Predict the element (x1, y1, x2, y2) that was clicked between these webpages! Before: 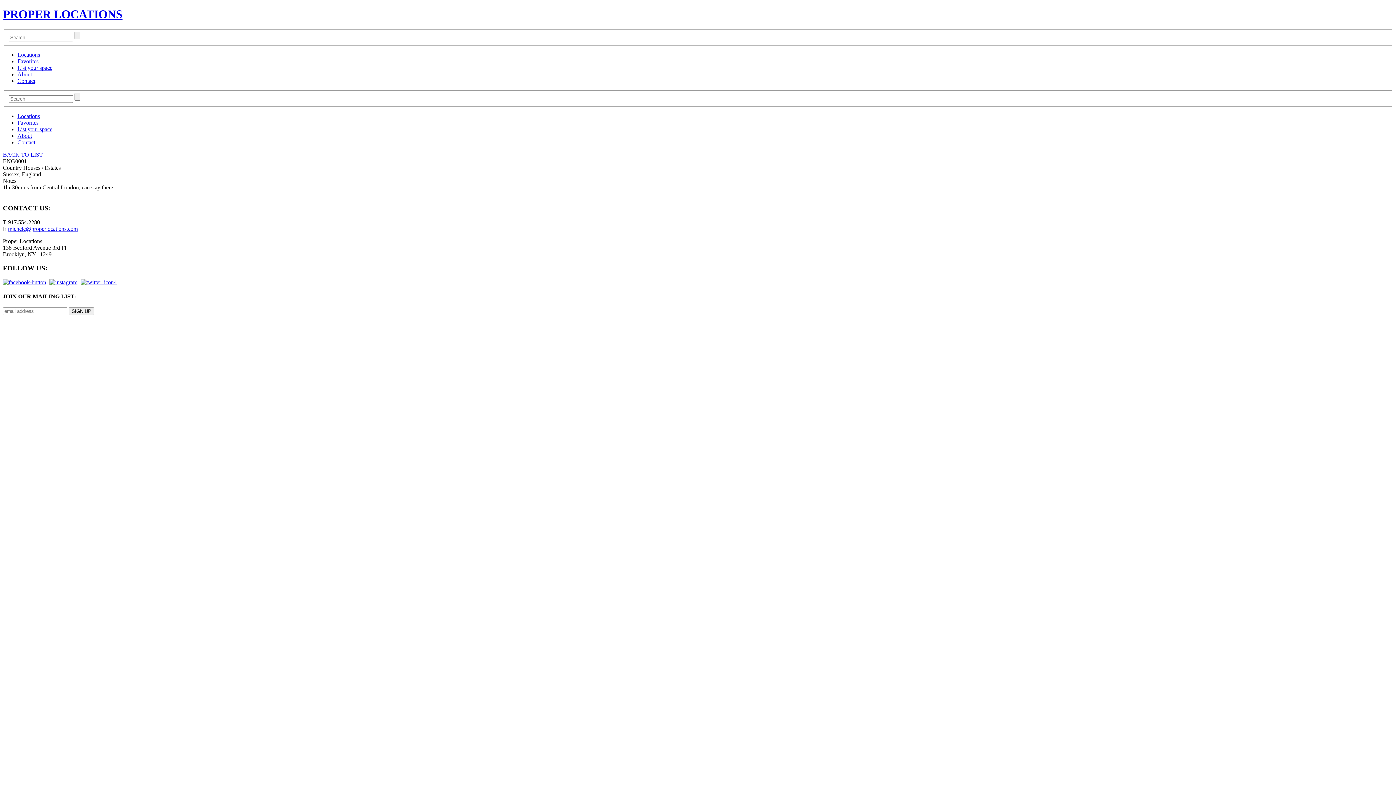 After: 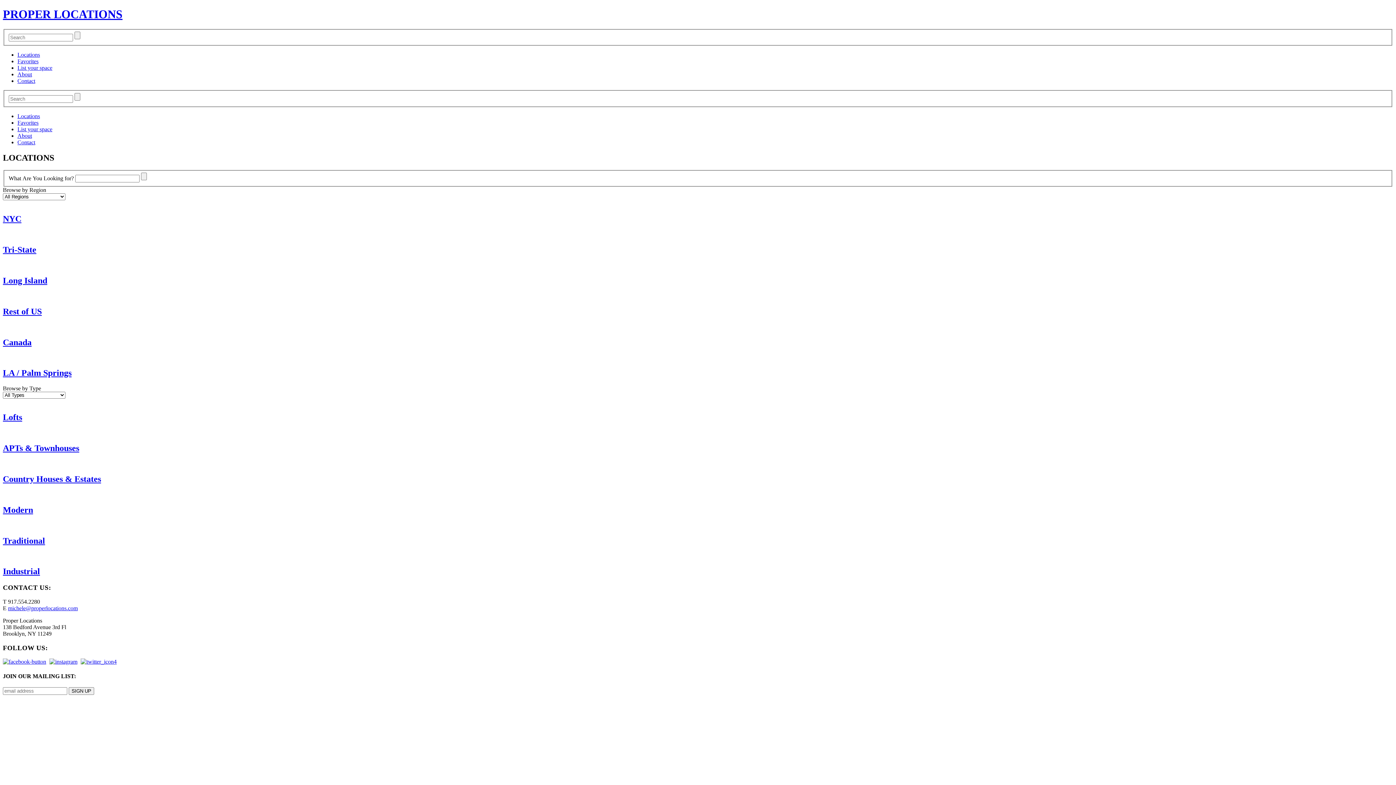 Action: label: Locations bbox: (17, 113, 40, 119)